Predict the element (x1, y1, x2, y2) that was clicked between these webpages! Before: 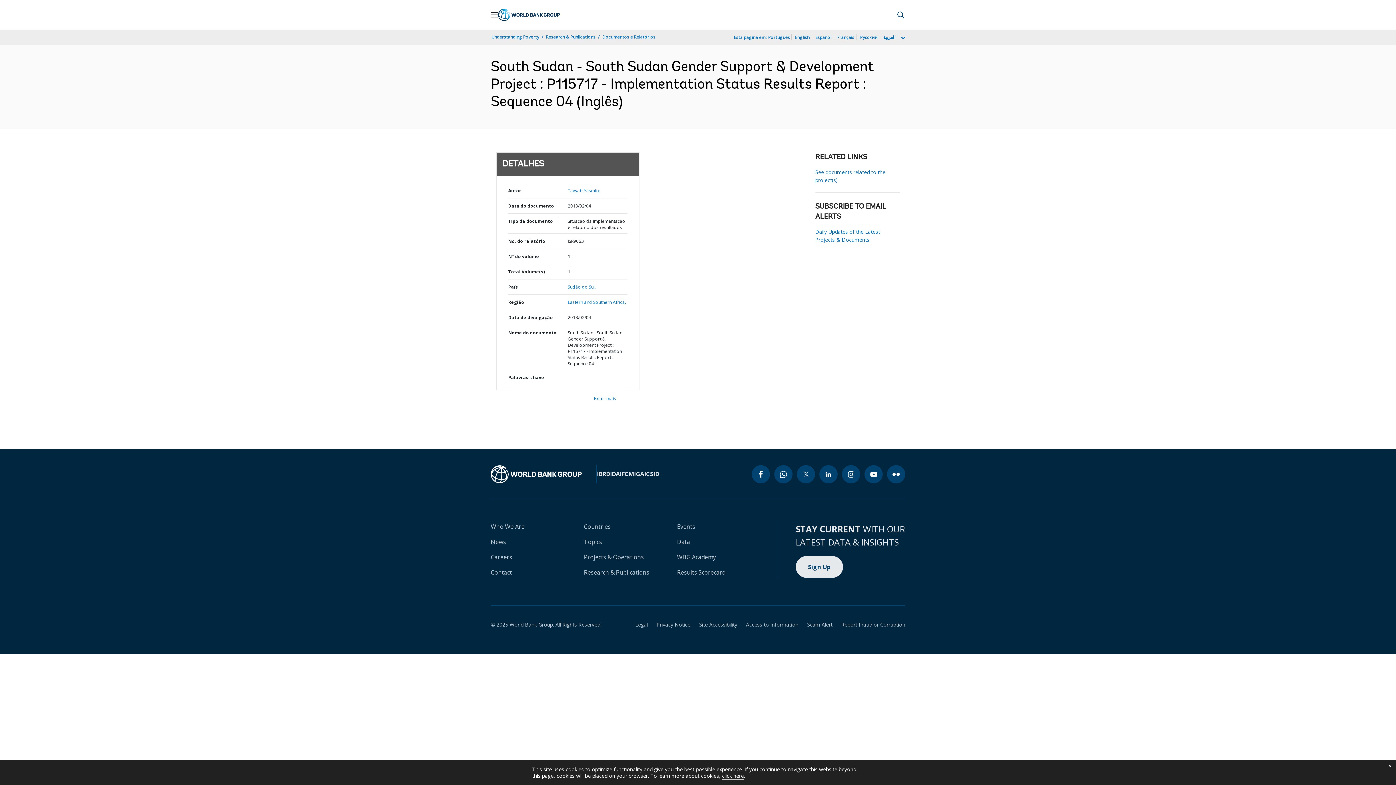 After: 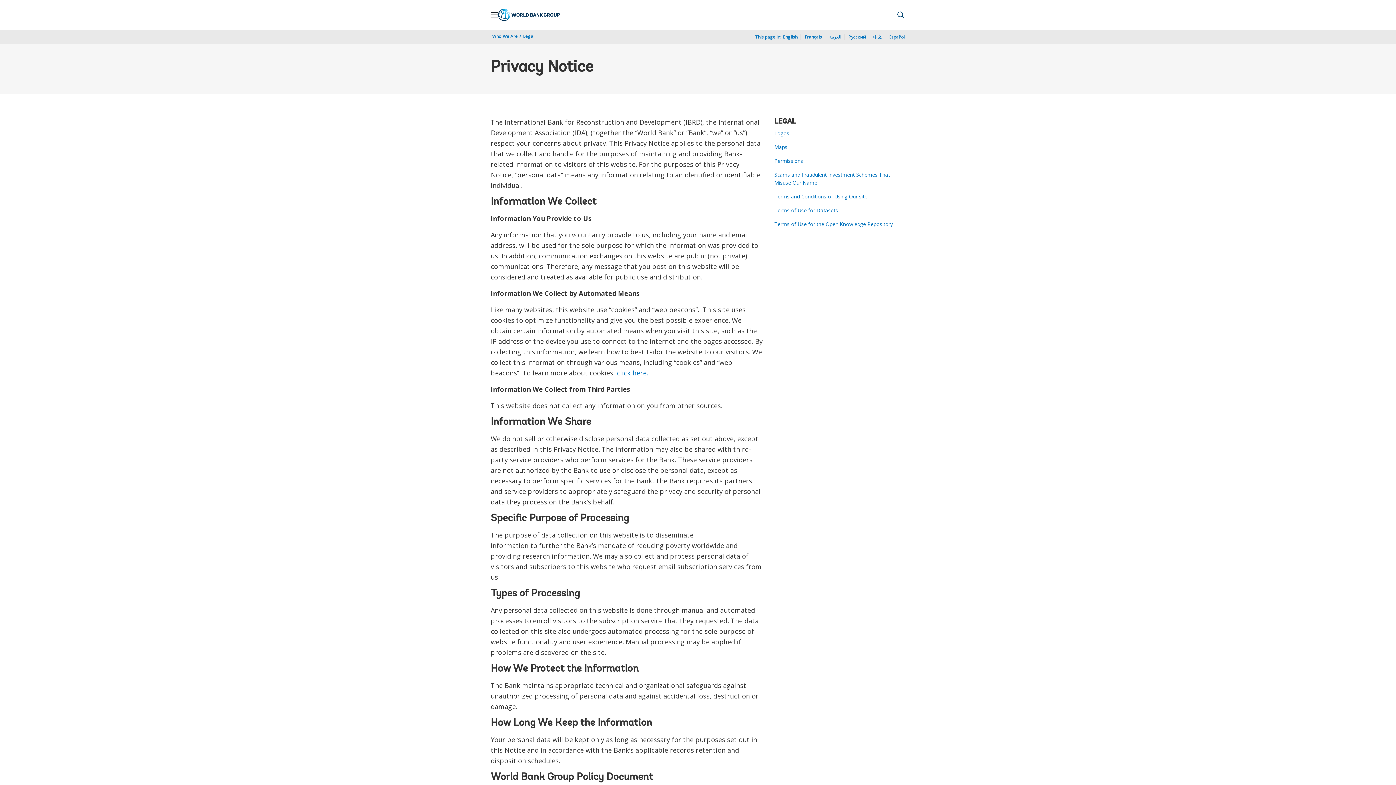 Action: bbox: (648, 621, 690, 628) label: Privacy Notice